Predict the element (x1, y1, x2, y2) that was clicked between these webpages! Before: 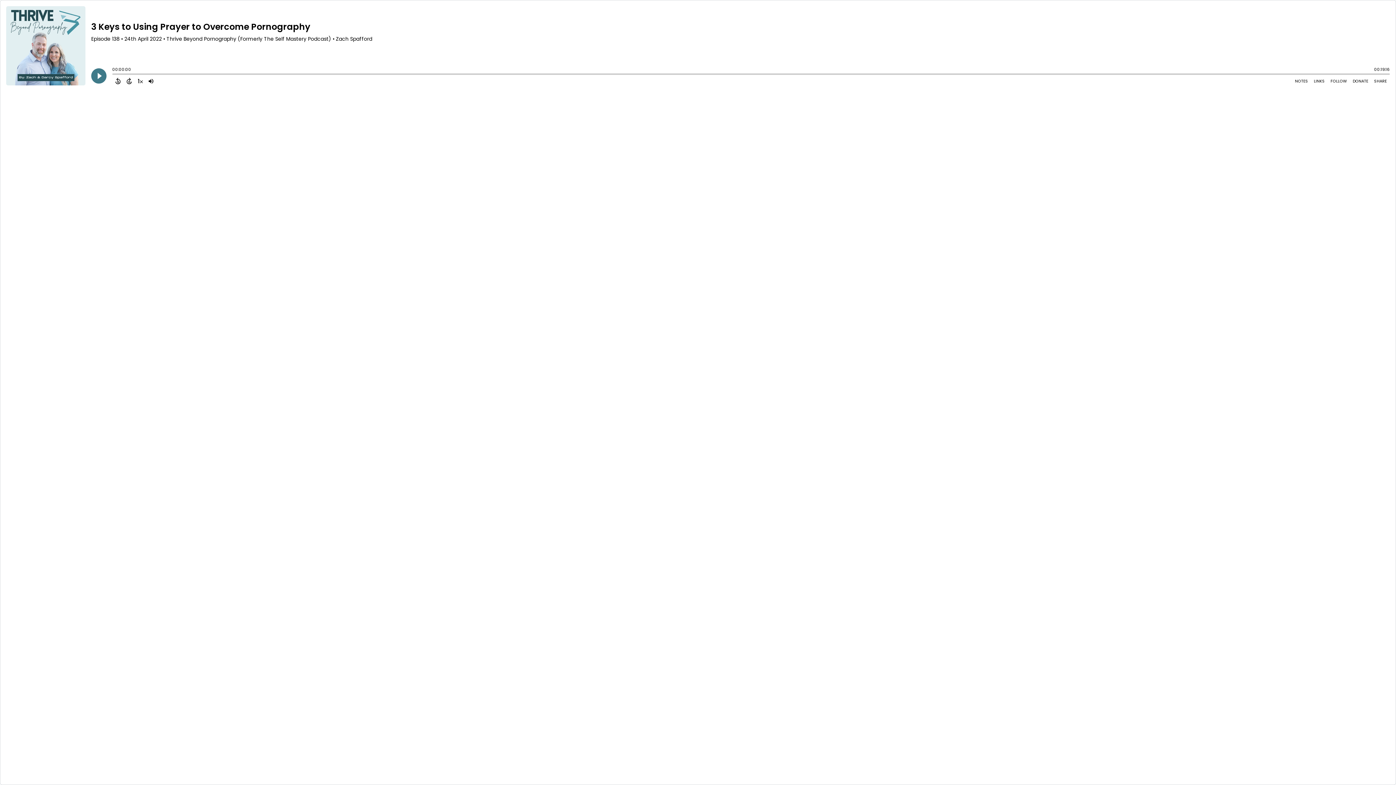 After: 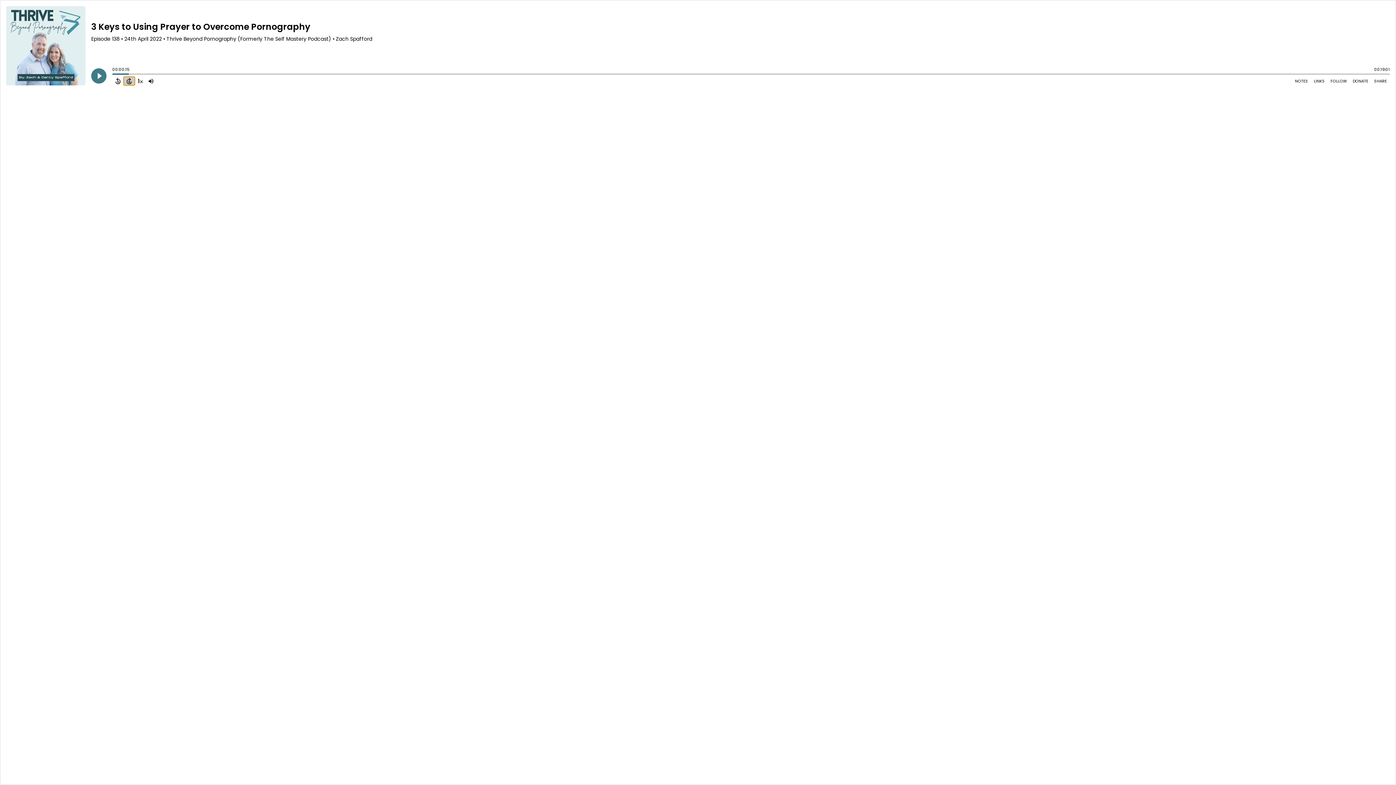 Action: bbox: (123, 76, 134, 85) label: Forward 15 Seconds